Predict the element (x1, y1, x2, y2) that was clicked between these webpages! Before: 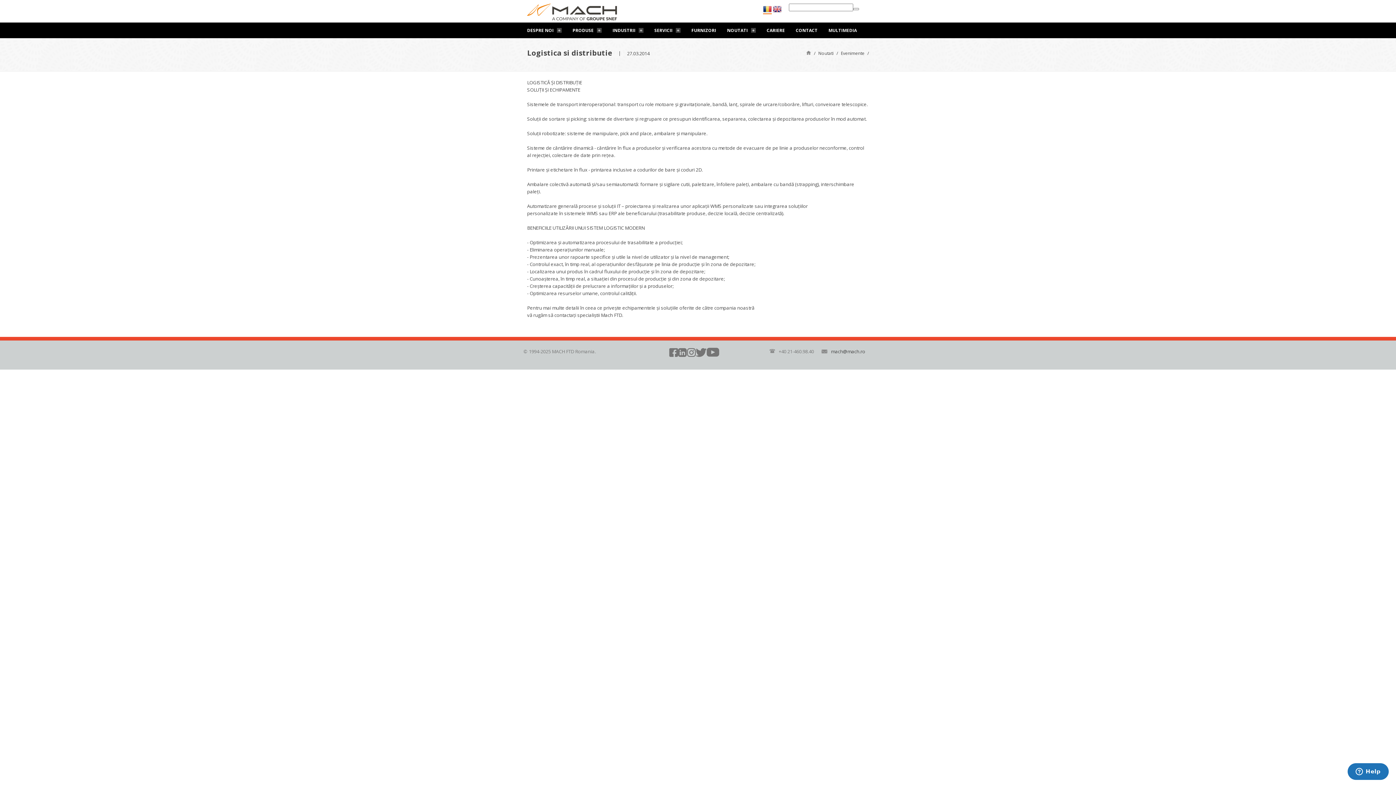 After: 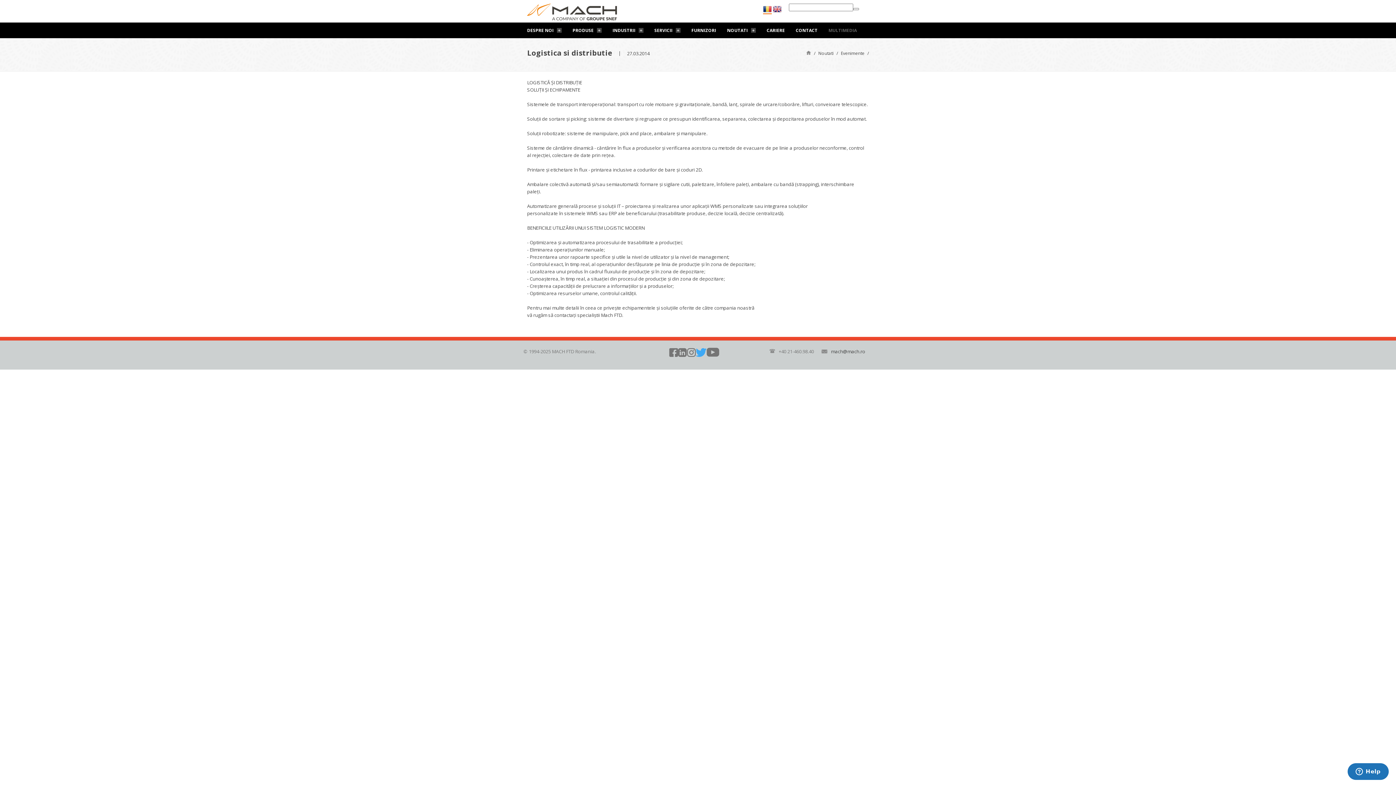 Action: bbox: (696, 348, 706, 358)